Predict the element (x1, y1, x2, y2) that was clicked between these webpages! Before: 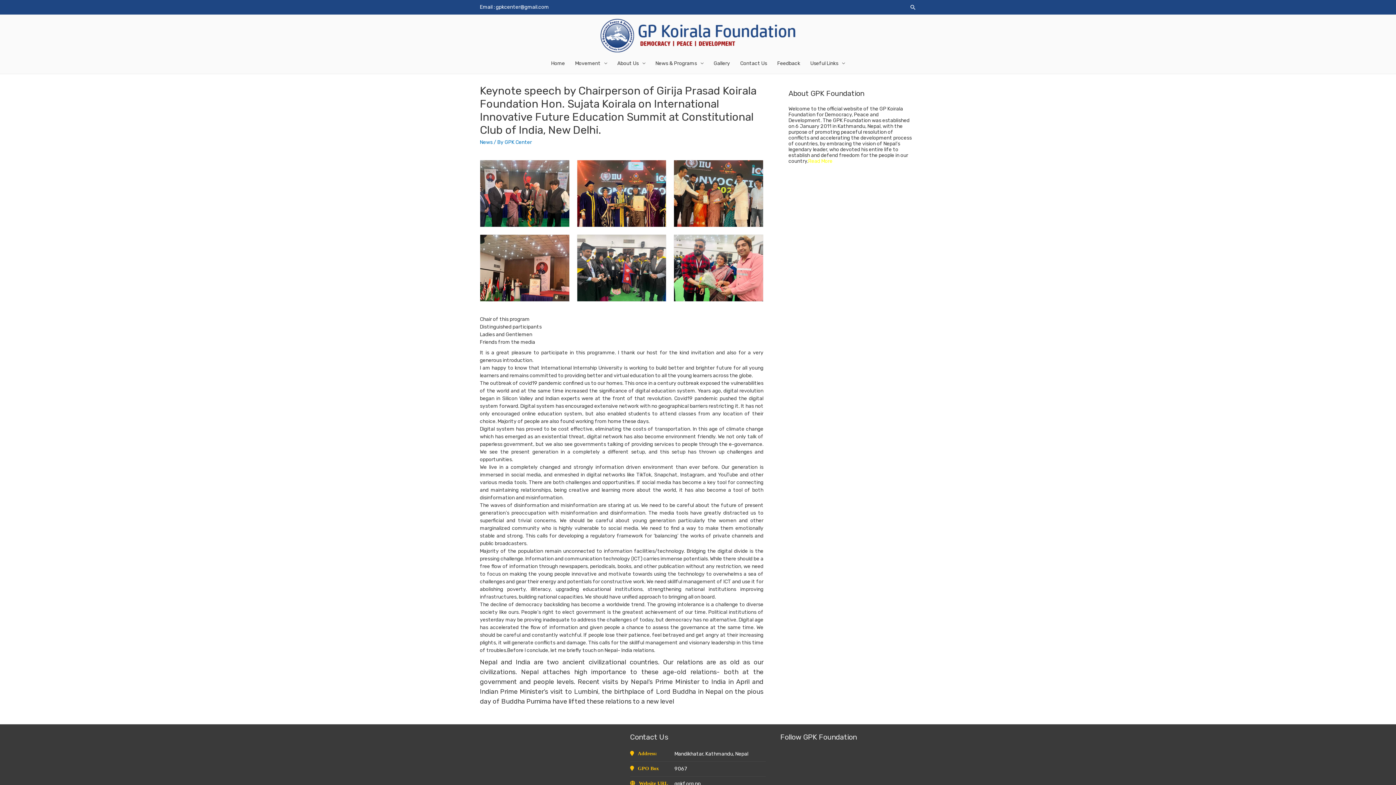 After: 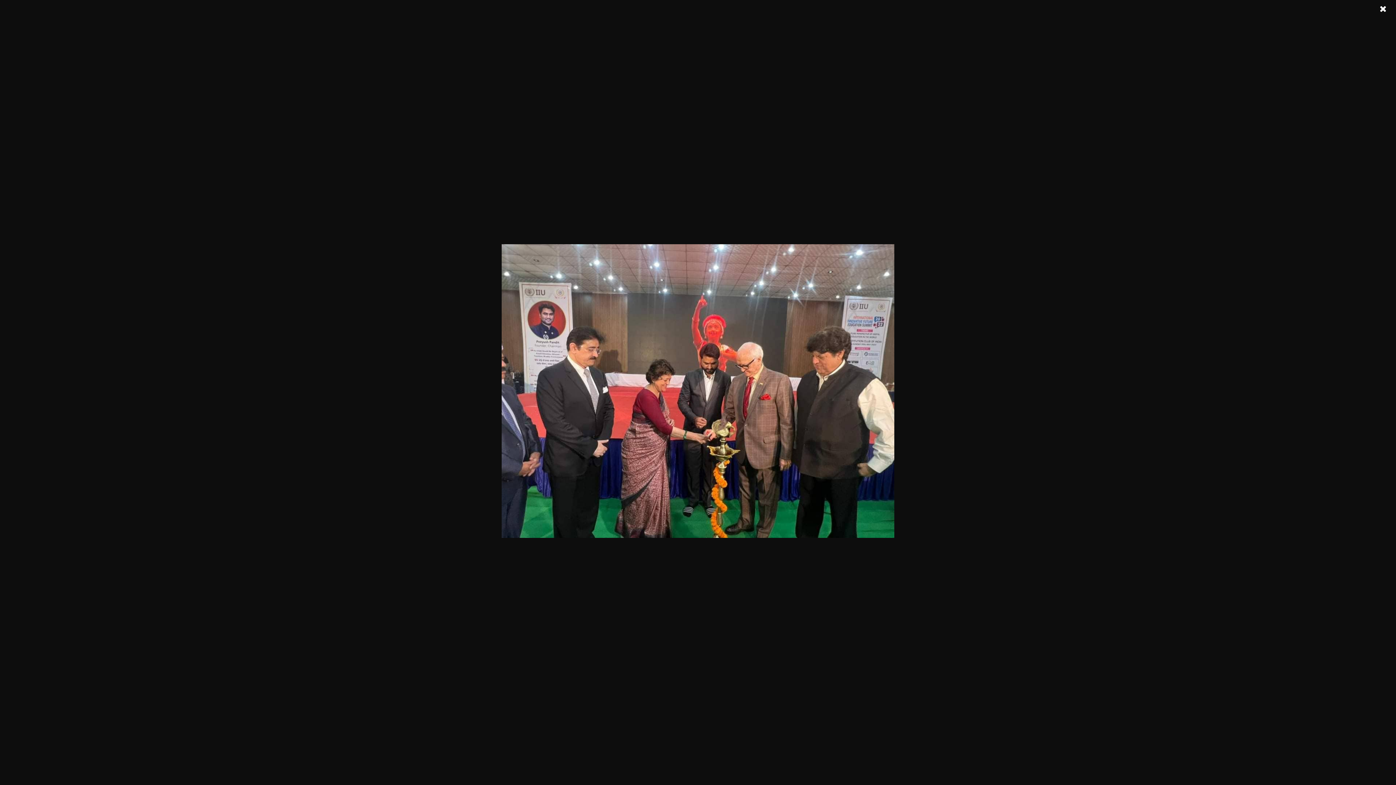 Action: bbox: (480, 190, 569, 196)